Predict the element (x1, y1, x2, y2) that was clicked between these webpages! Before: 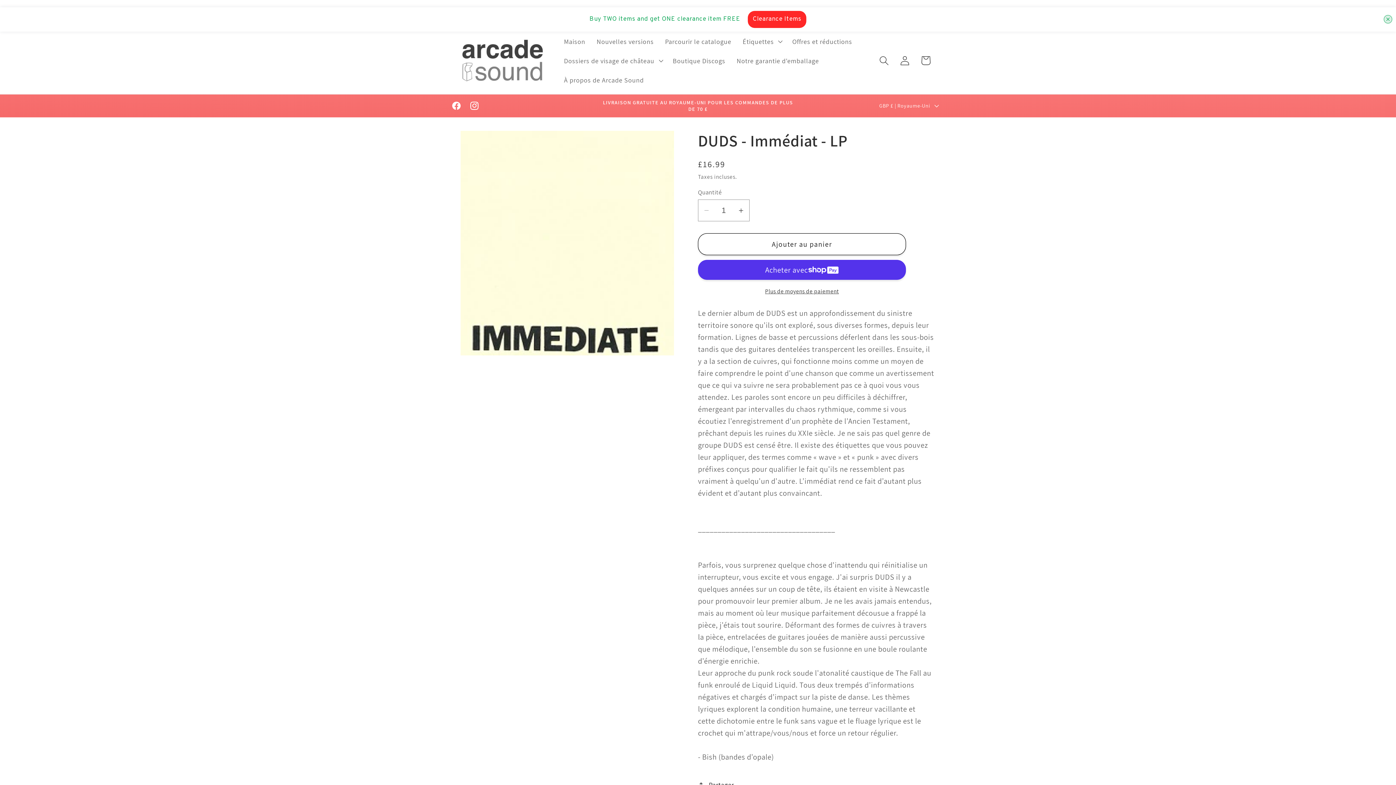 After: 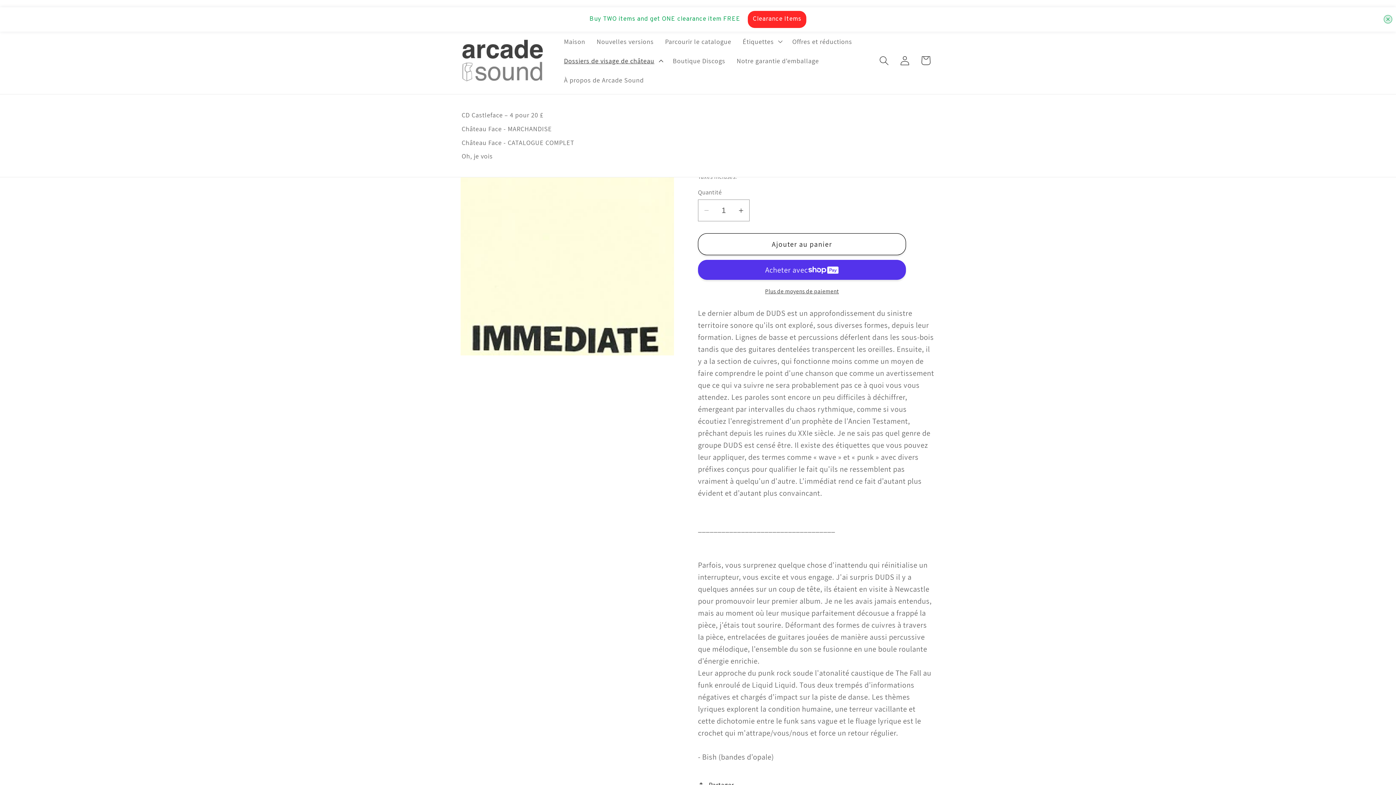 Action: label: Dossiers de visage de château bbox: (558, 44, 667, 63)